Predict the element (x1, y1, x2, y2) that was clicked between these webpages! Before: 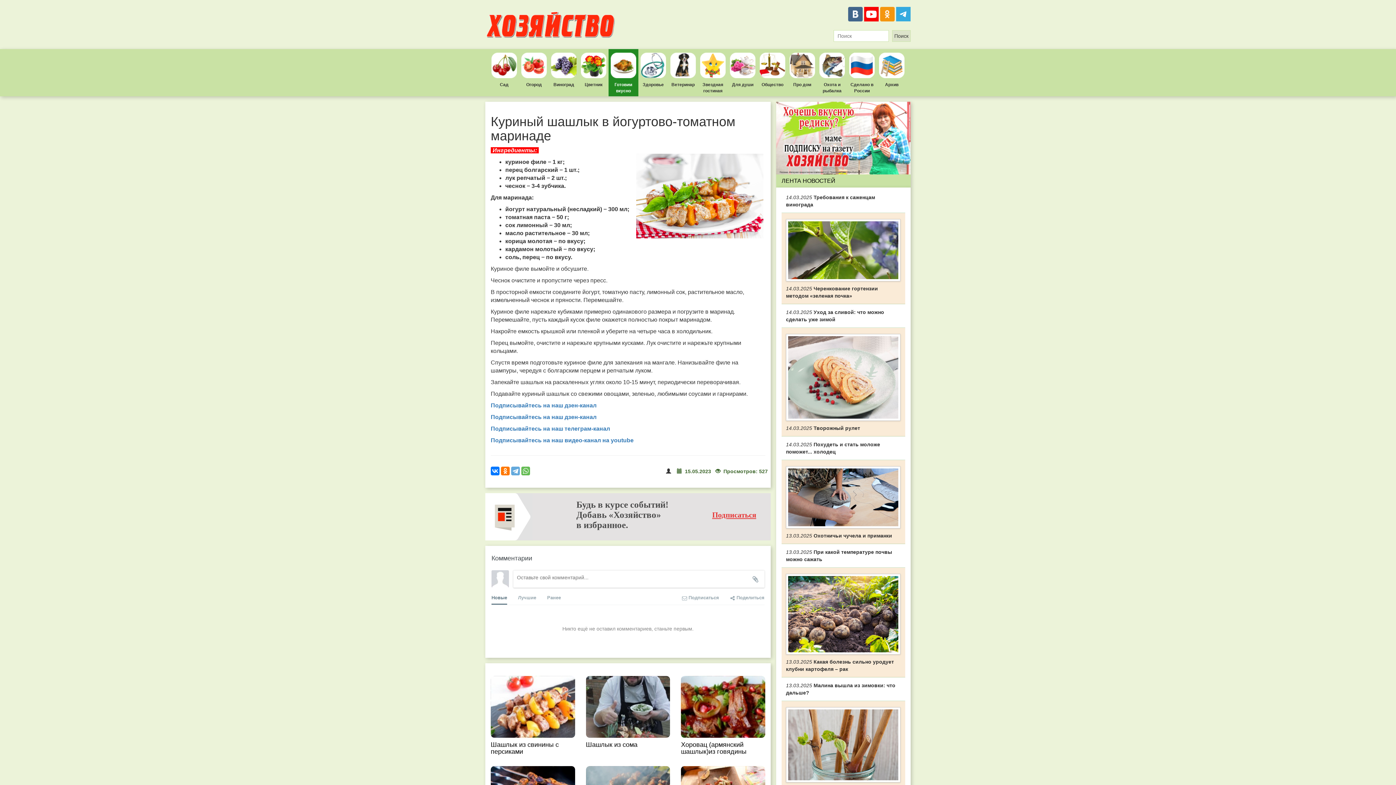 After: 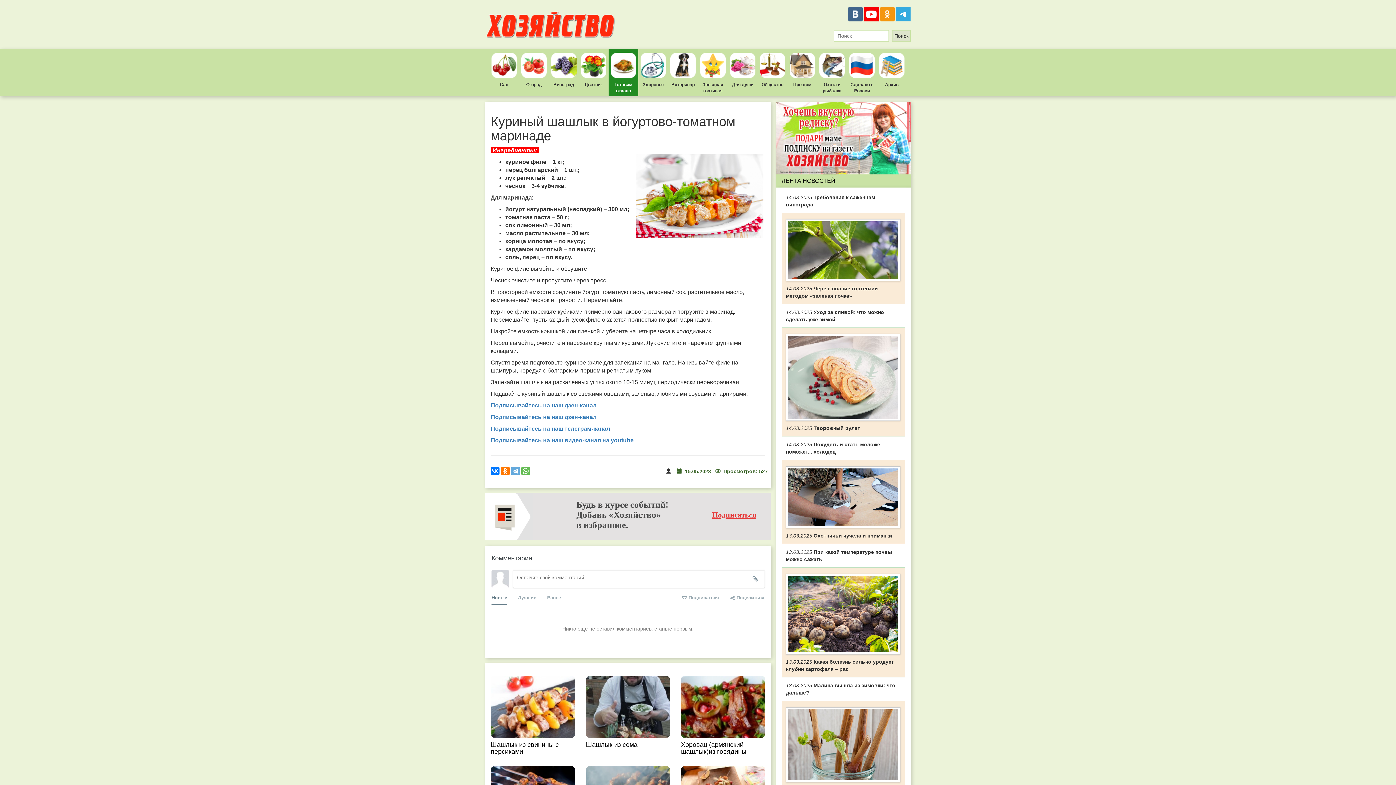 Action: bbox: (848, 6, 862, 21)